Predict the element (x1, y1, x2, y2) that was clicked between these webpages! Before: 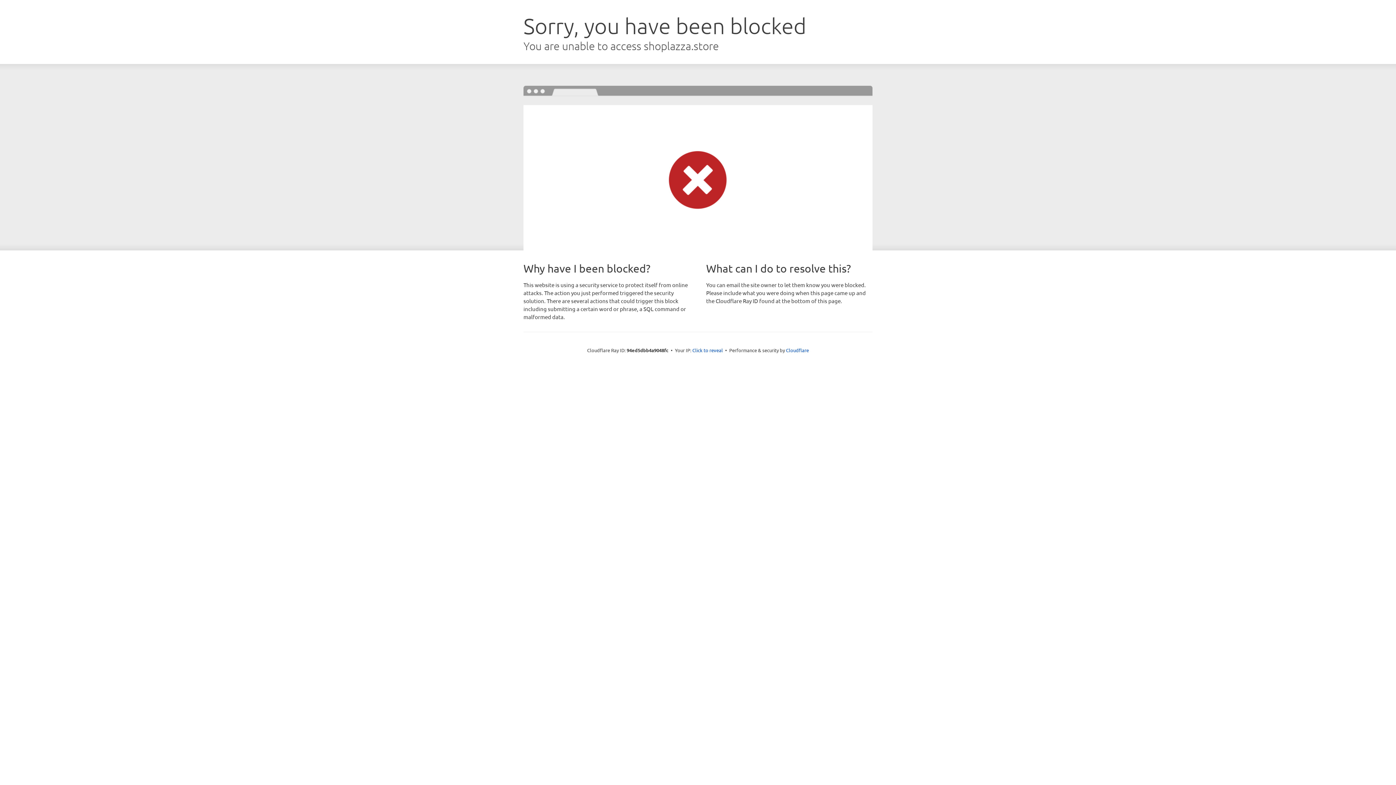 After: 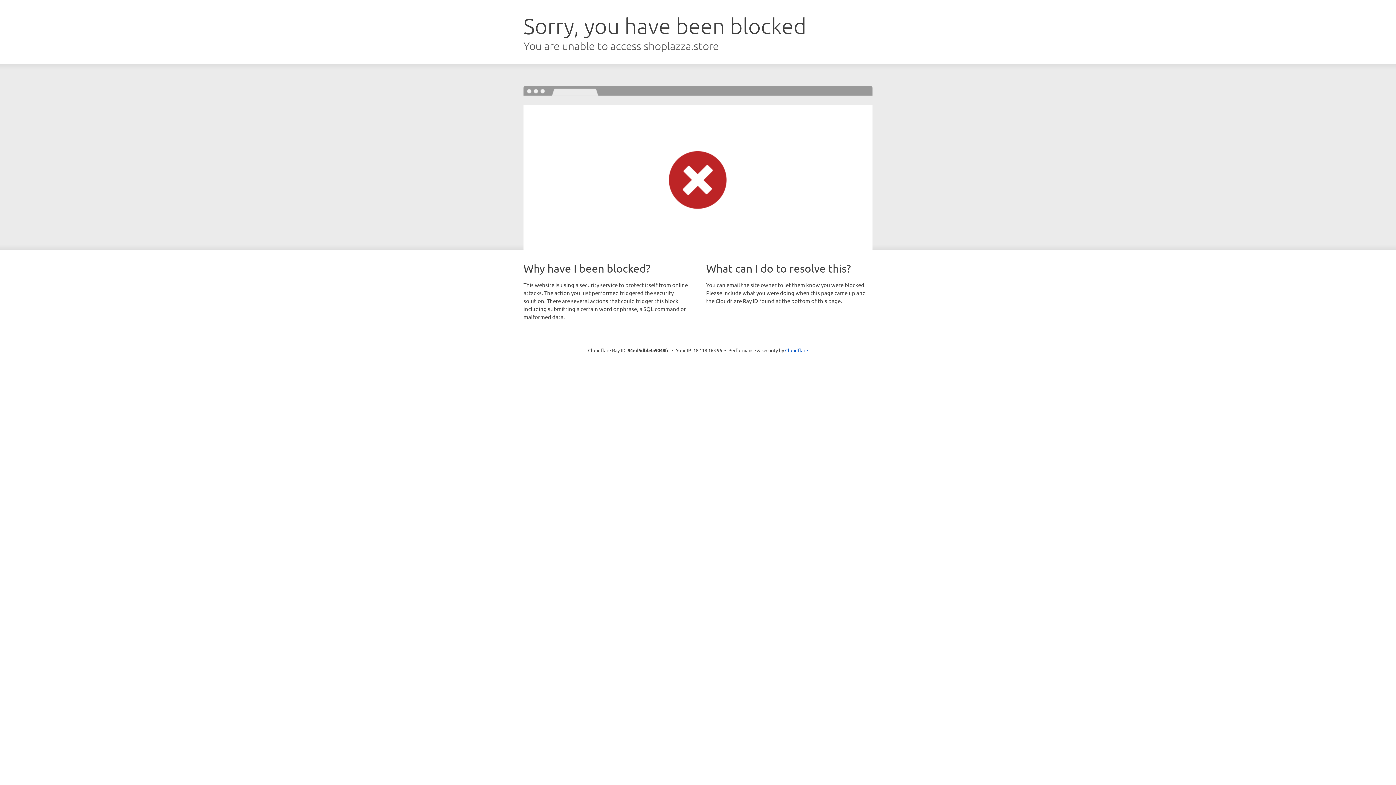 Action: label: Click to reveal bbox: (692, 346, 723, 353)